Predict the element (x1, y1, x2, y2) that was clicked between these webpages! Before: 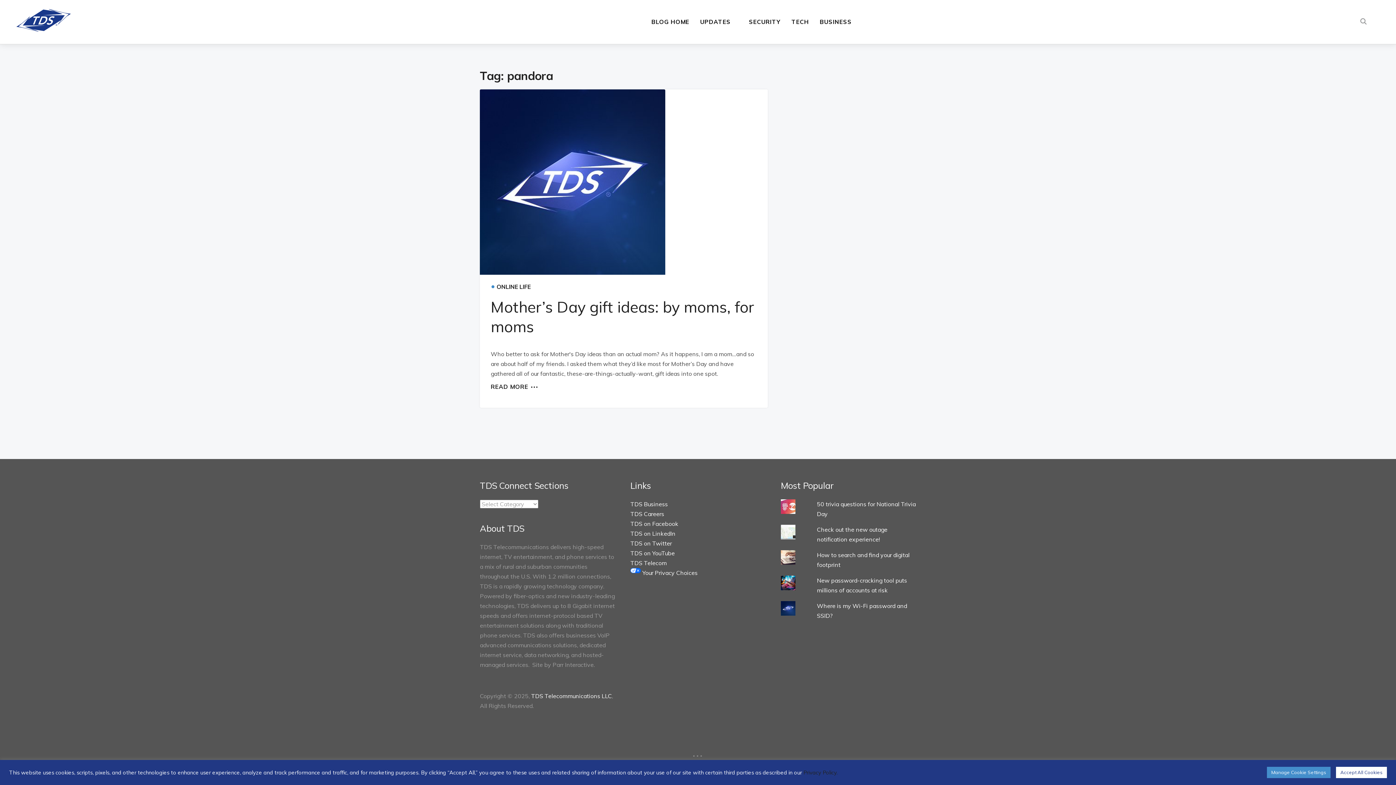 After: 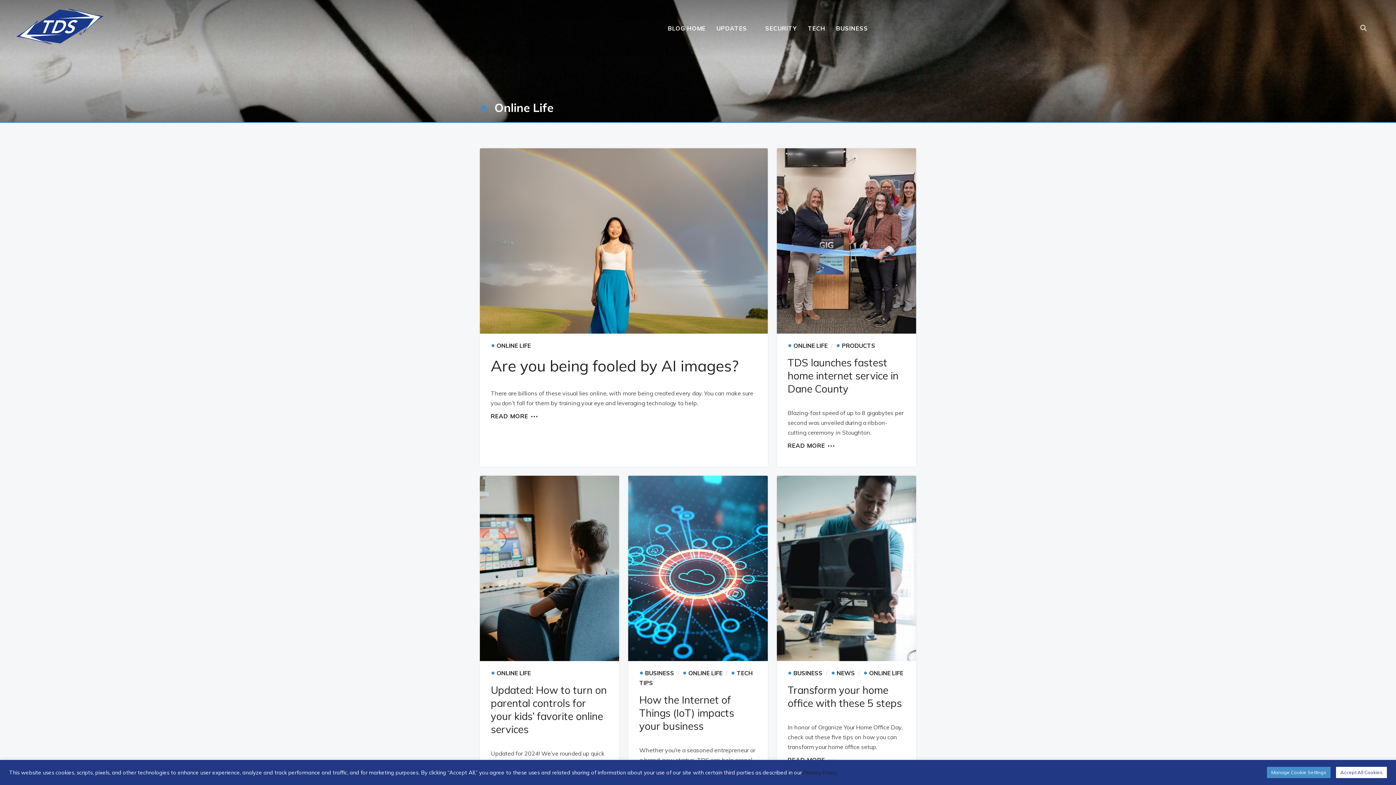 Action: bbox: (490, 283, 530, 290) label: •ONLINE LIFE